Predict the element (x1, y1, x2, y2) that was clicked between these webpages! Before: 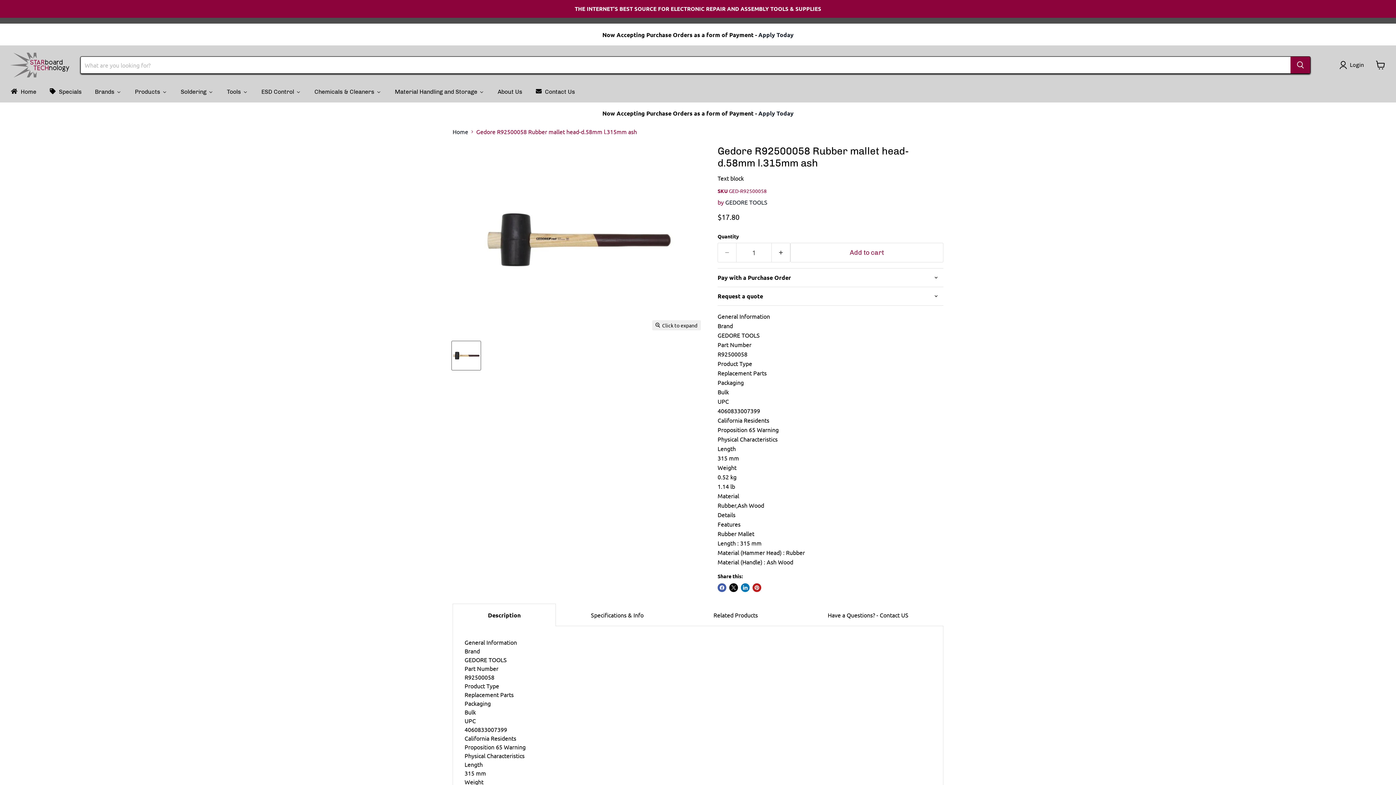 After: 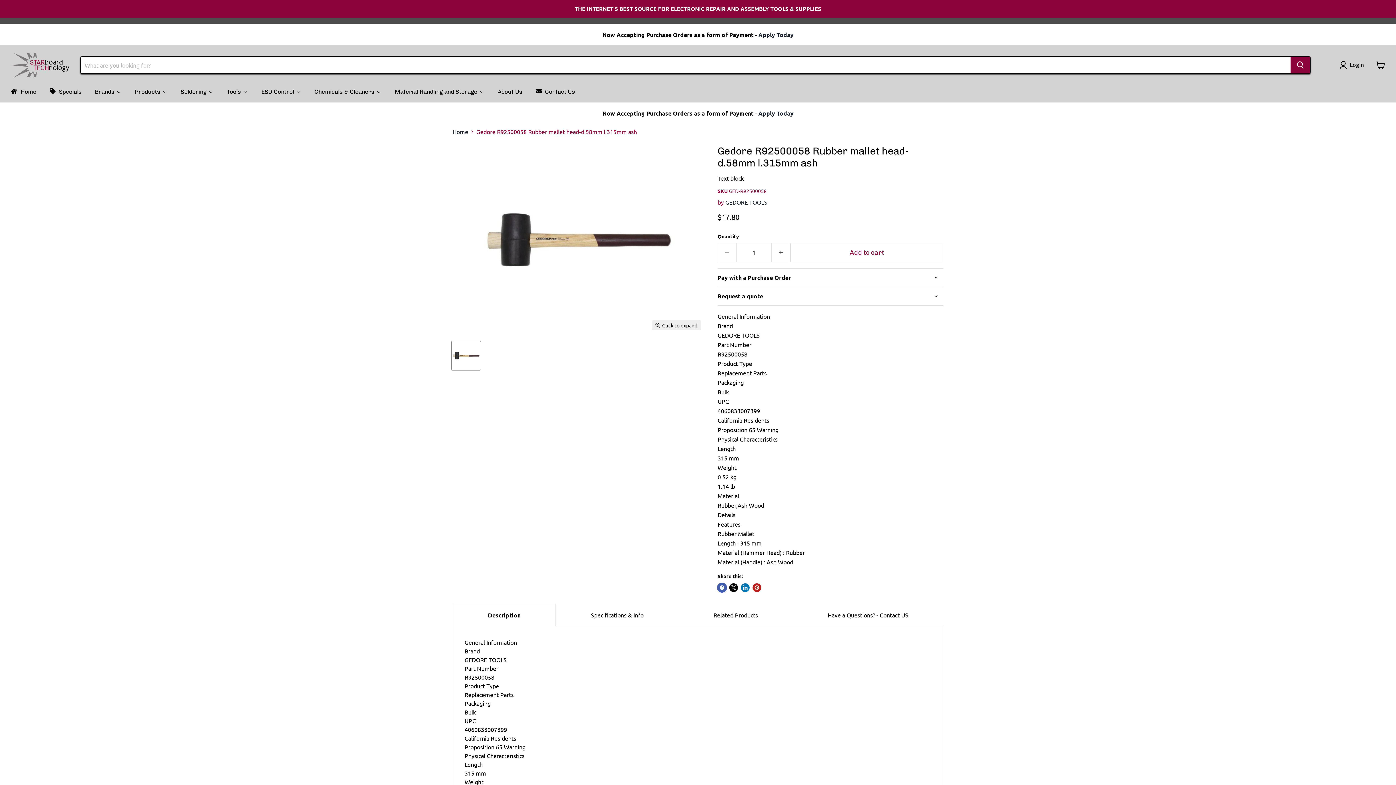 Action: bbox: (717, 583, 726, 592) label: Share on Facebook